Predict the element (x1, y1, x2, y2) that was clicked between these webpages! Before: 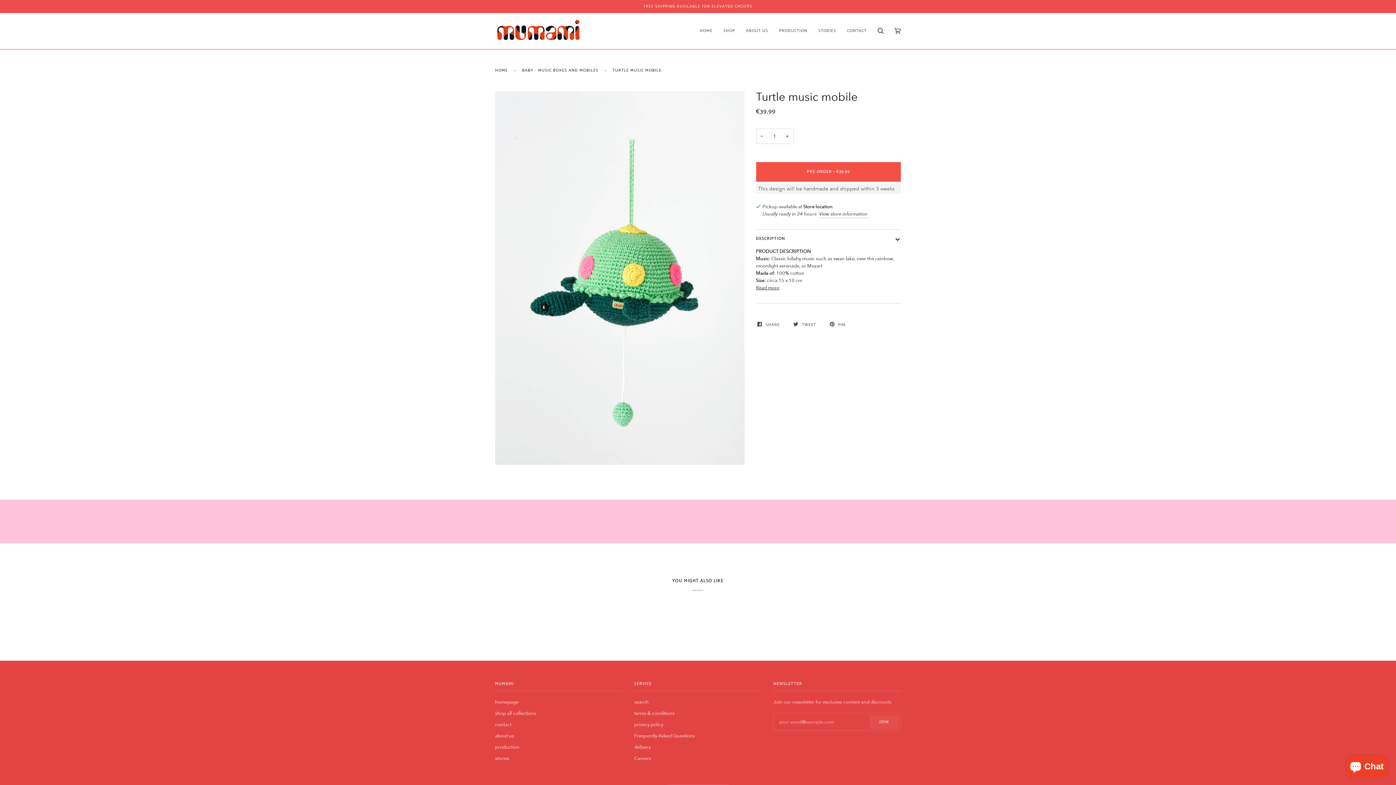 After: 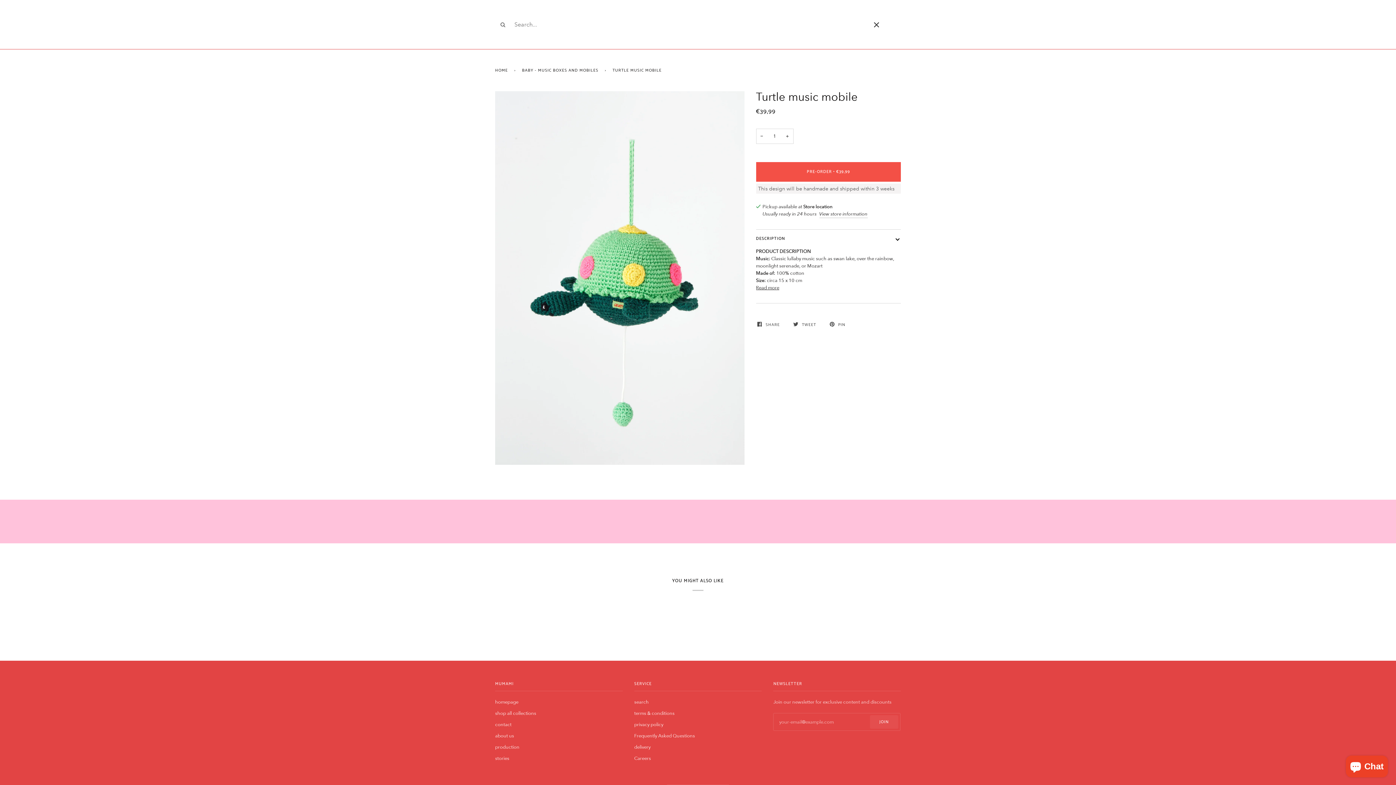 Action: bbox: (872, 13, 889, 48) label: Search